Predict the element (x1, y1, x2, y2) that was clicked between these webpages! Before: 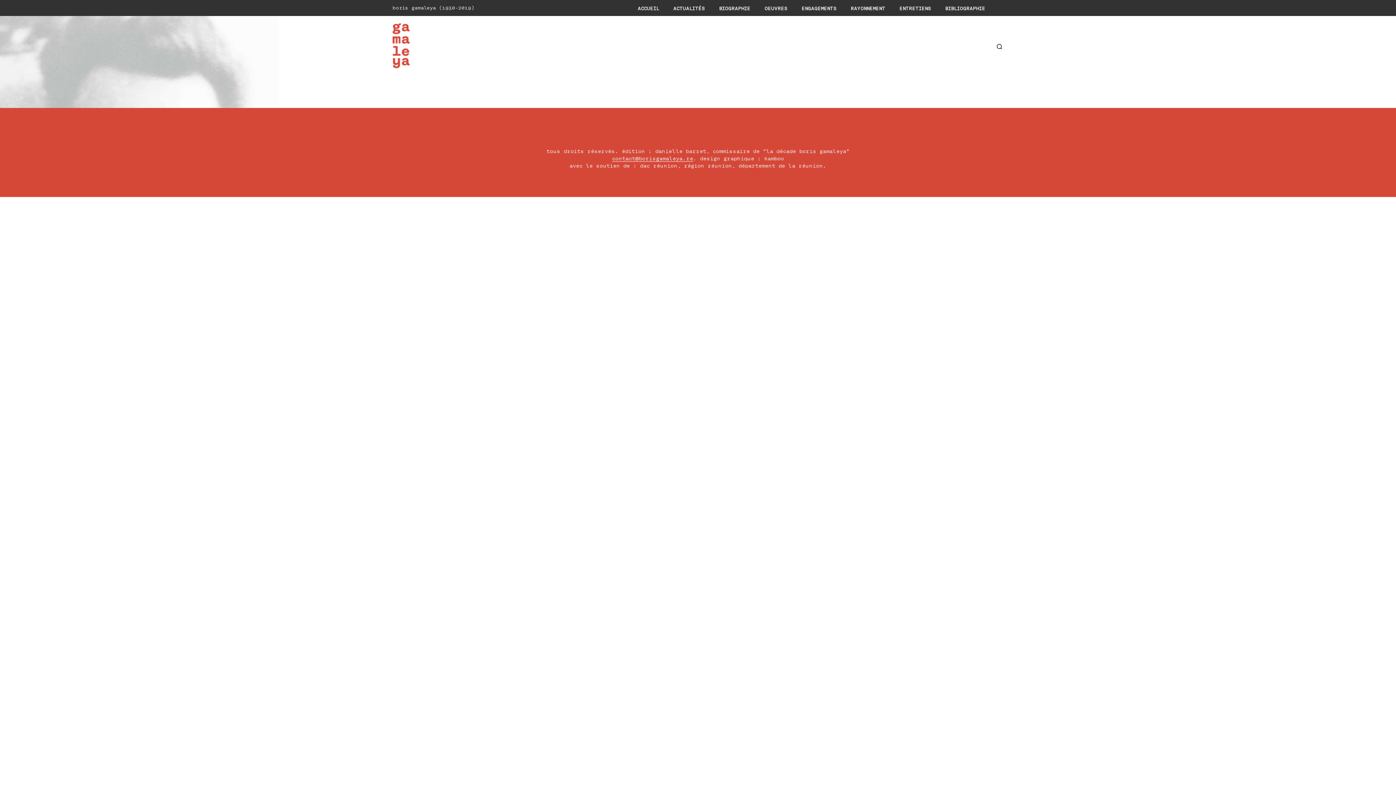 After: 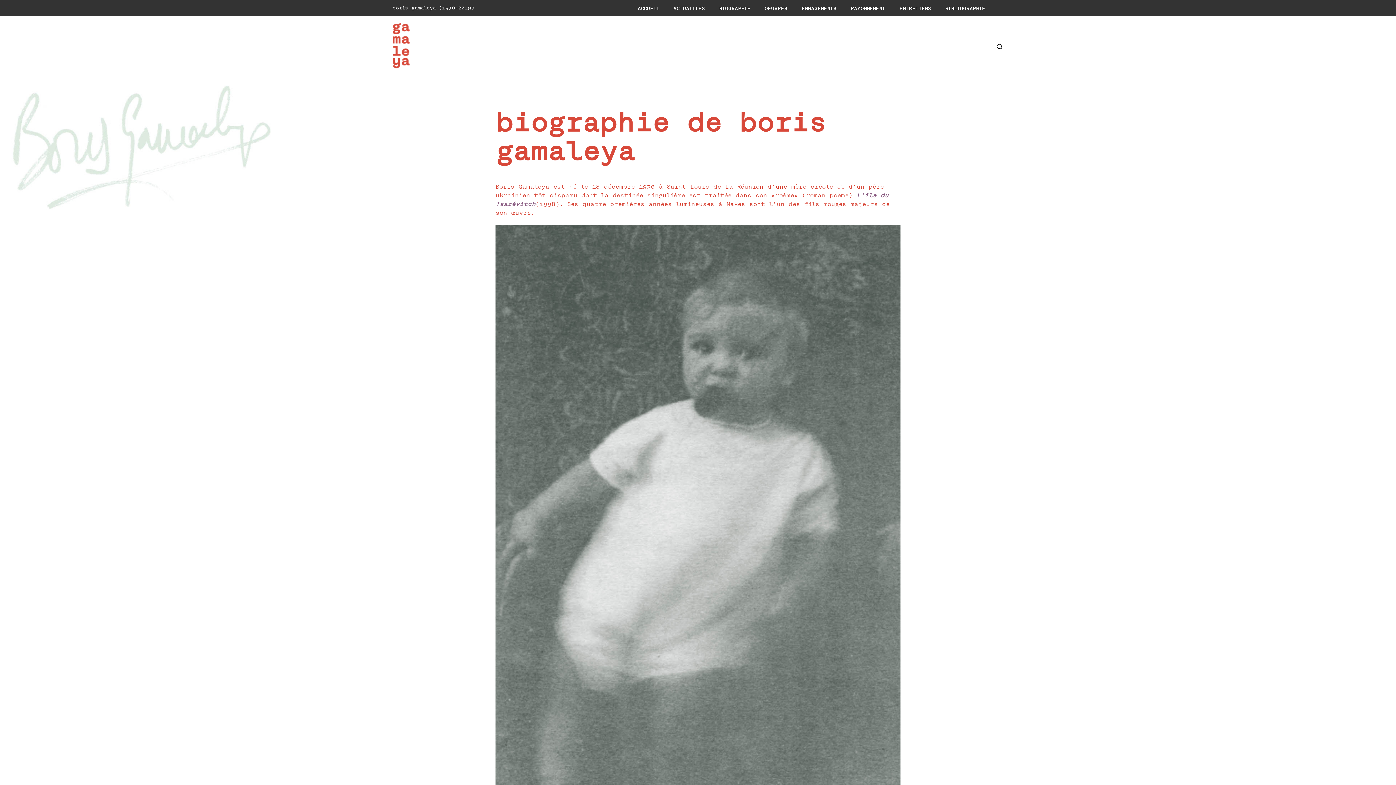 Action: label: BIOGRAPHIE bbox: (713, 5, 756, 12)